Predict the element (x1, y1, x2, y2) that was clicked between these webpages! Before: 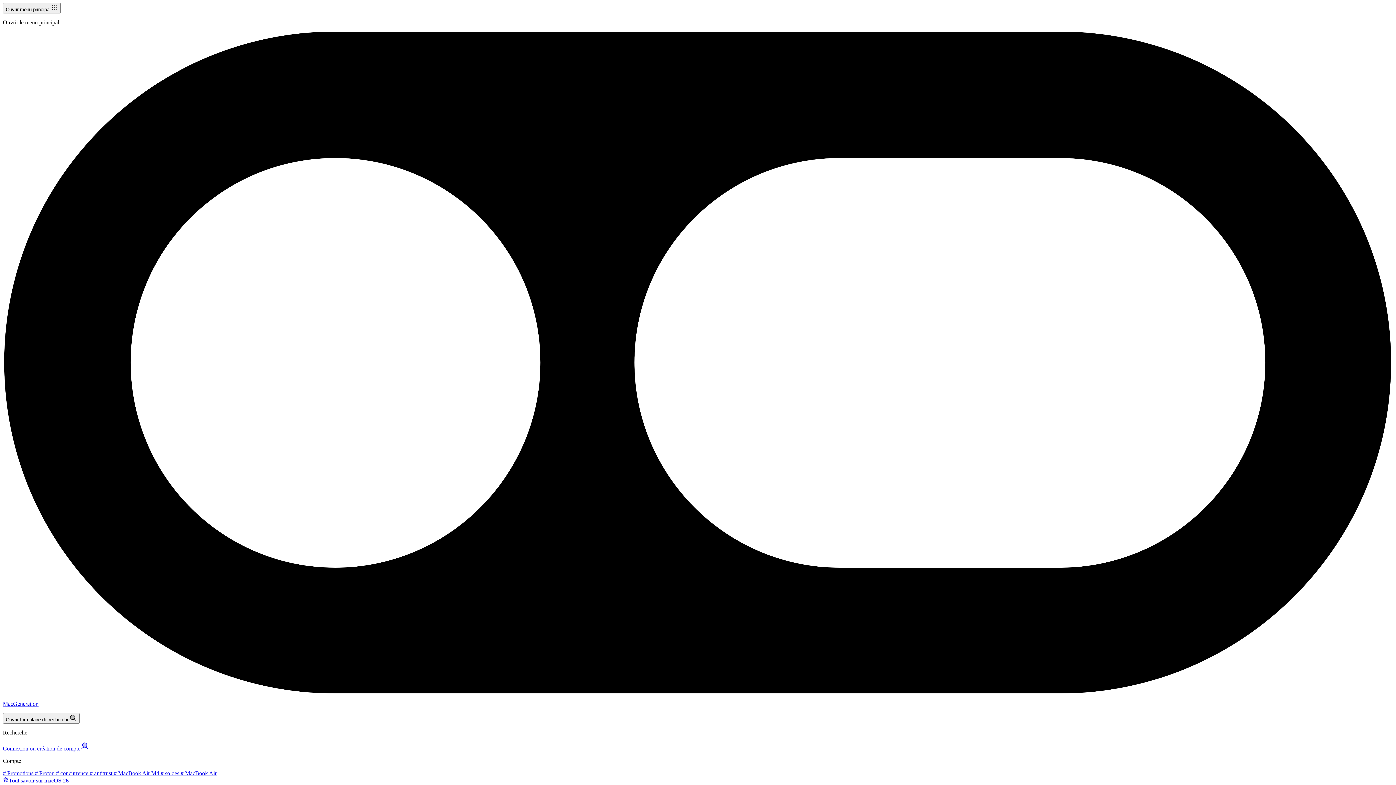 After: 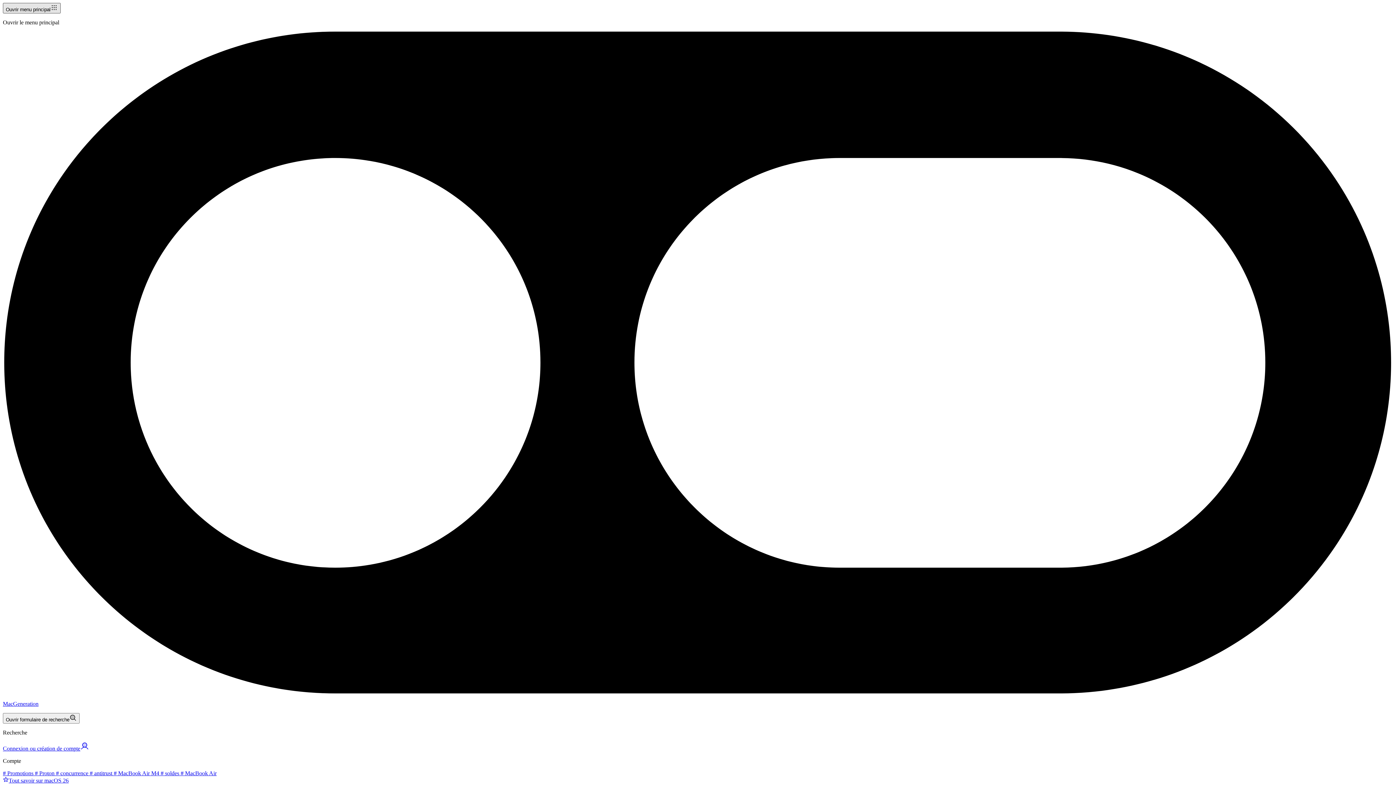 Action: label: Ouvrir menu principal bbox: (2, 2, 60, 13)